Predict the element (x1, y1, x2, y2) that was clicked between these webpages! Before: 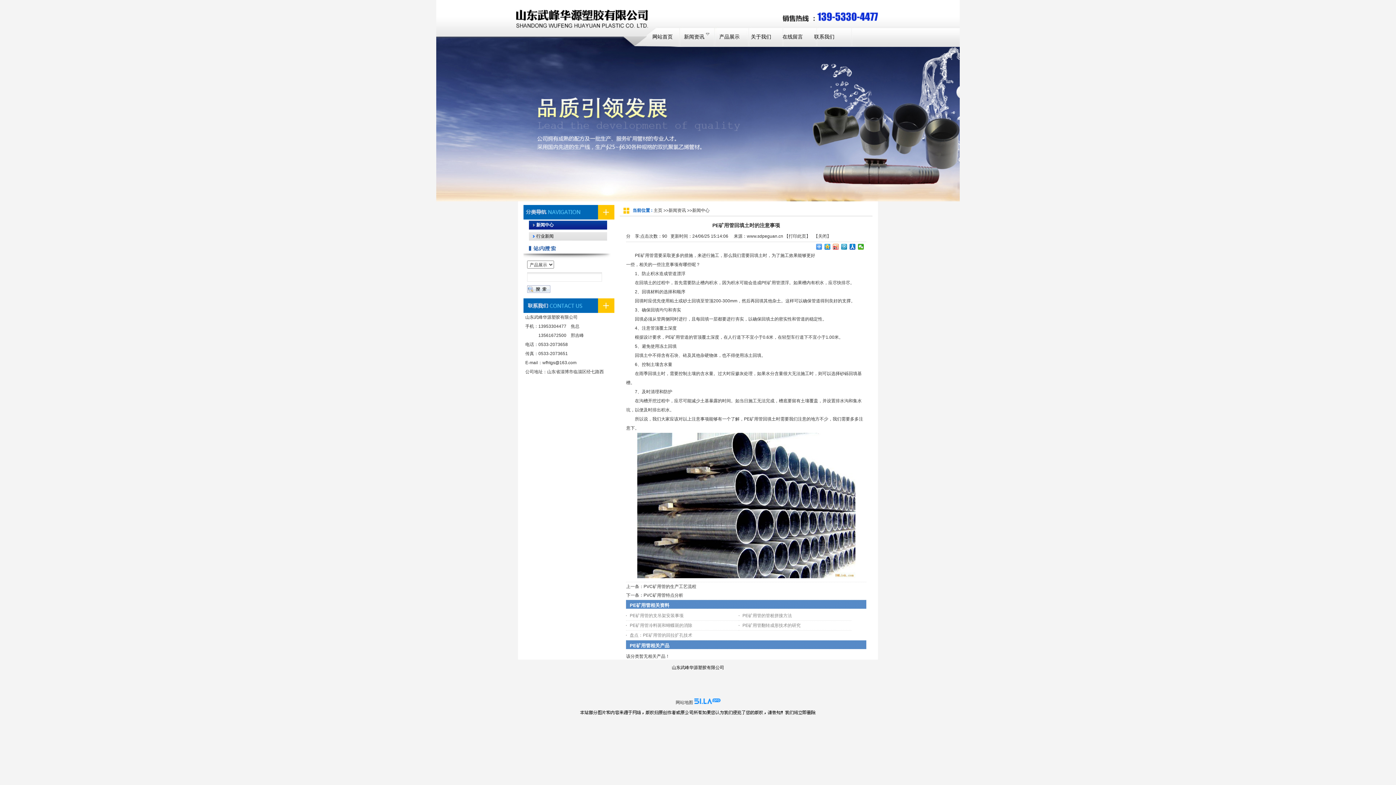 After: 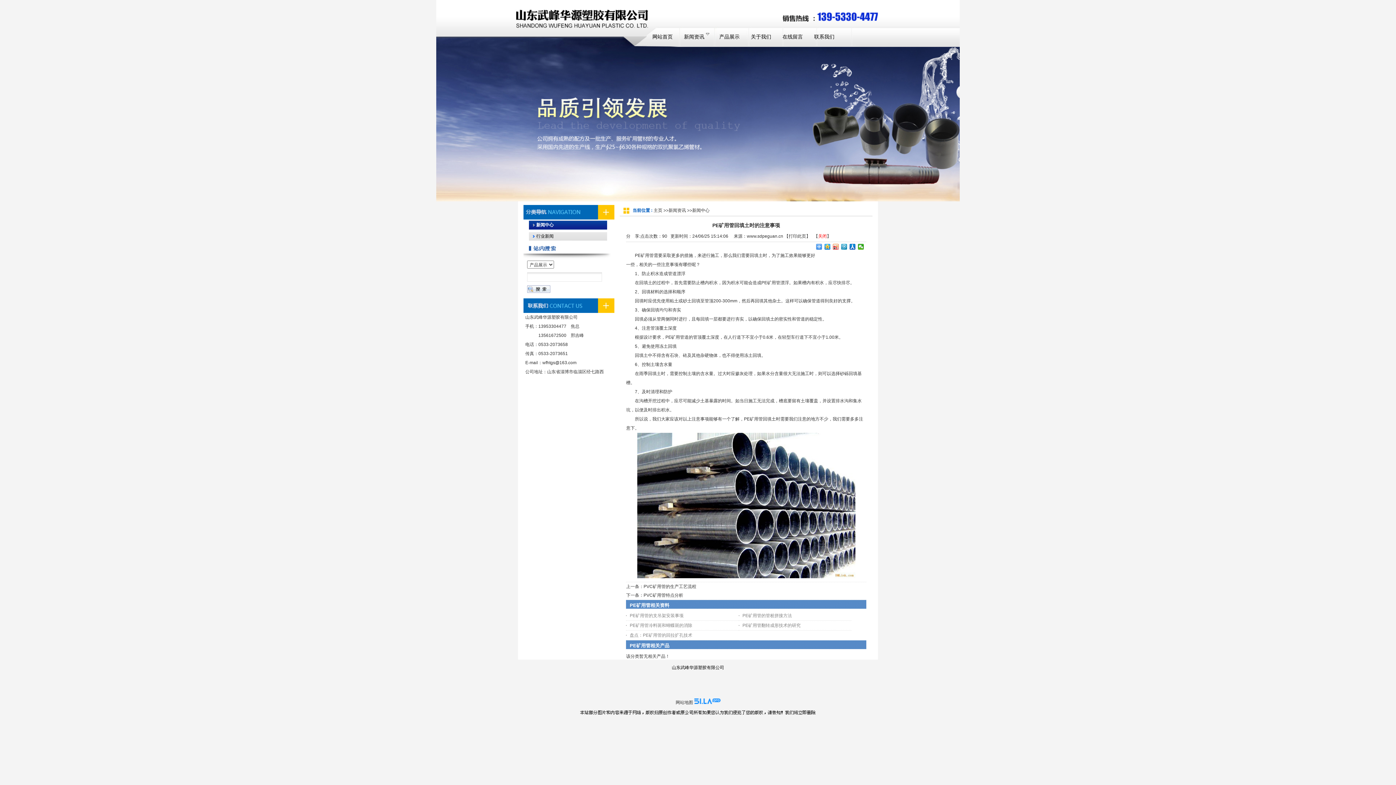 Action: bbox: (818, 233, 827, 238) label: 关闭